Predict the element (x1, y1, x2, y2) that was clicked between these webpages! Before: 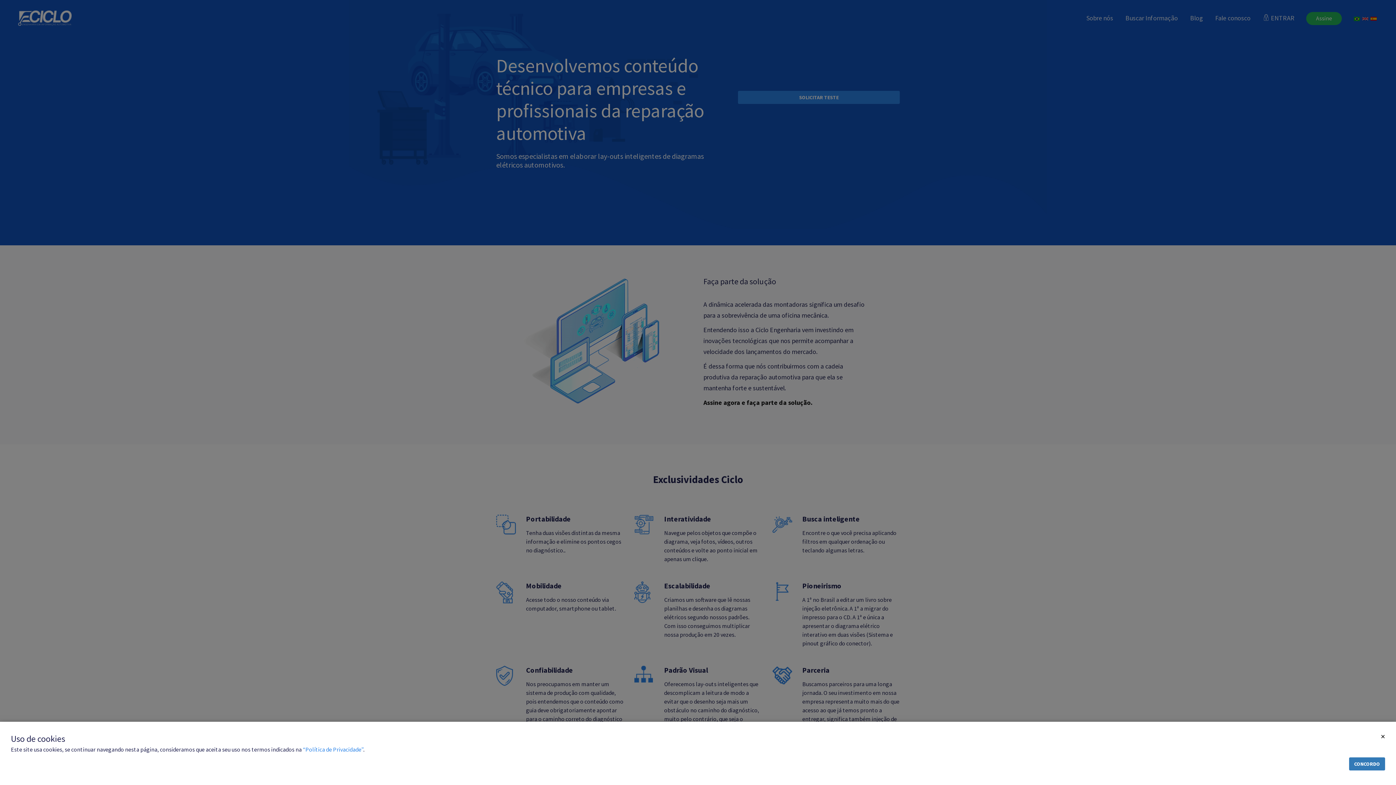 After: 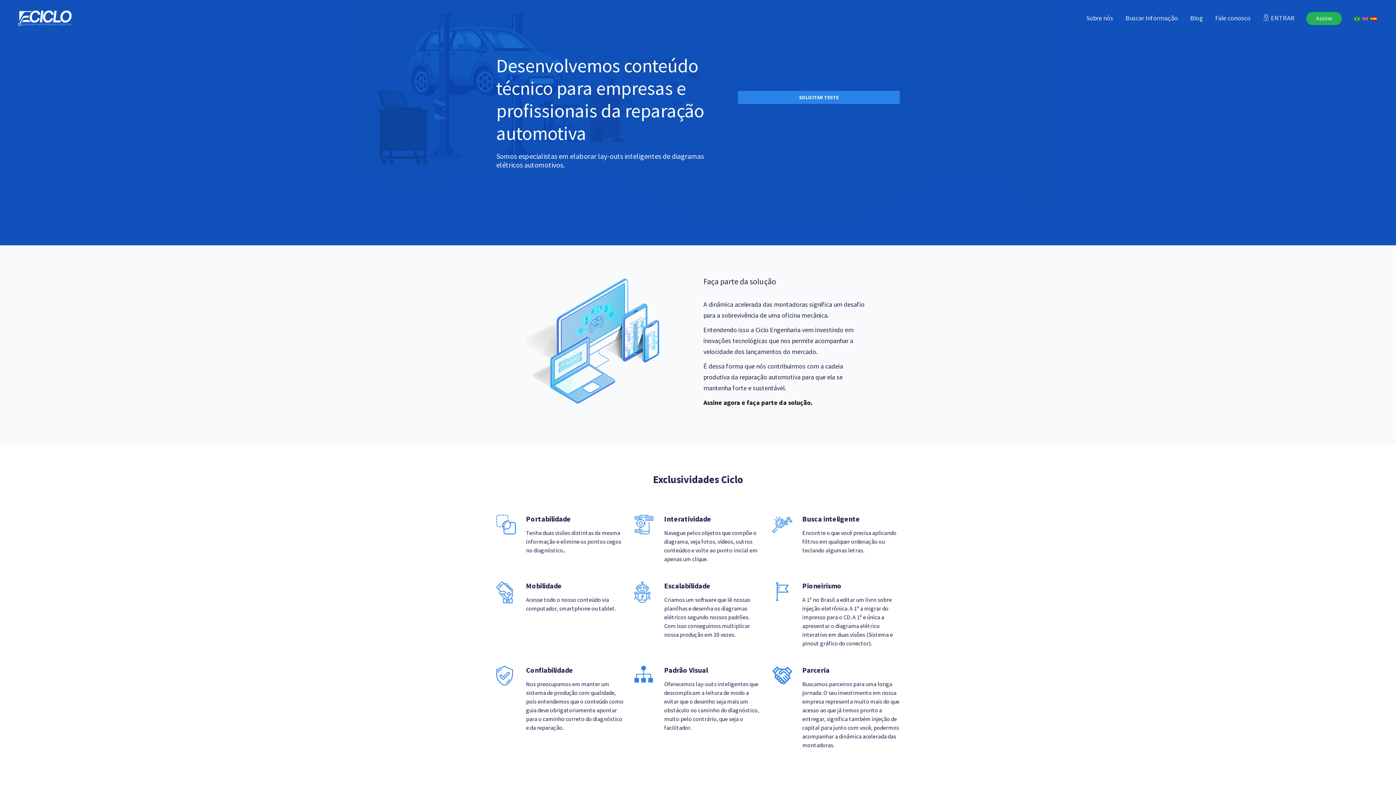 Action: bbox: (1349, 757, 1385, 770) label: CONCORDO